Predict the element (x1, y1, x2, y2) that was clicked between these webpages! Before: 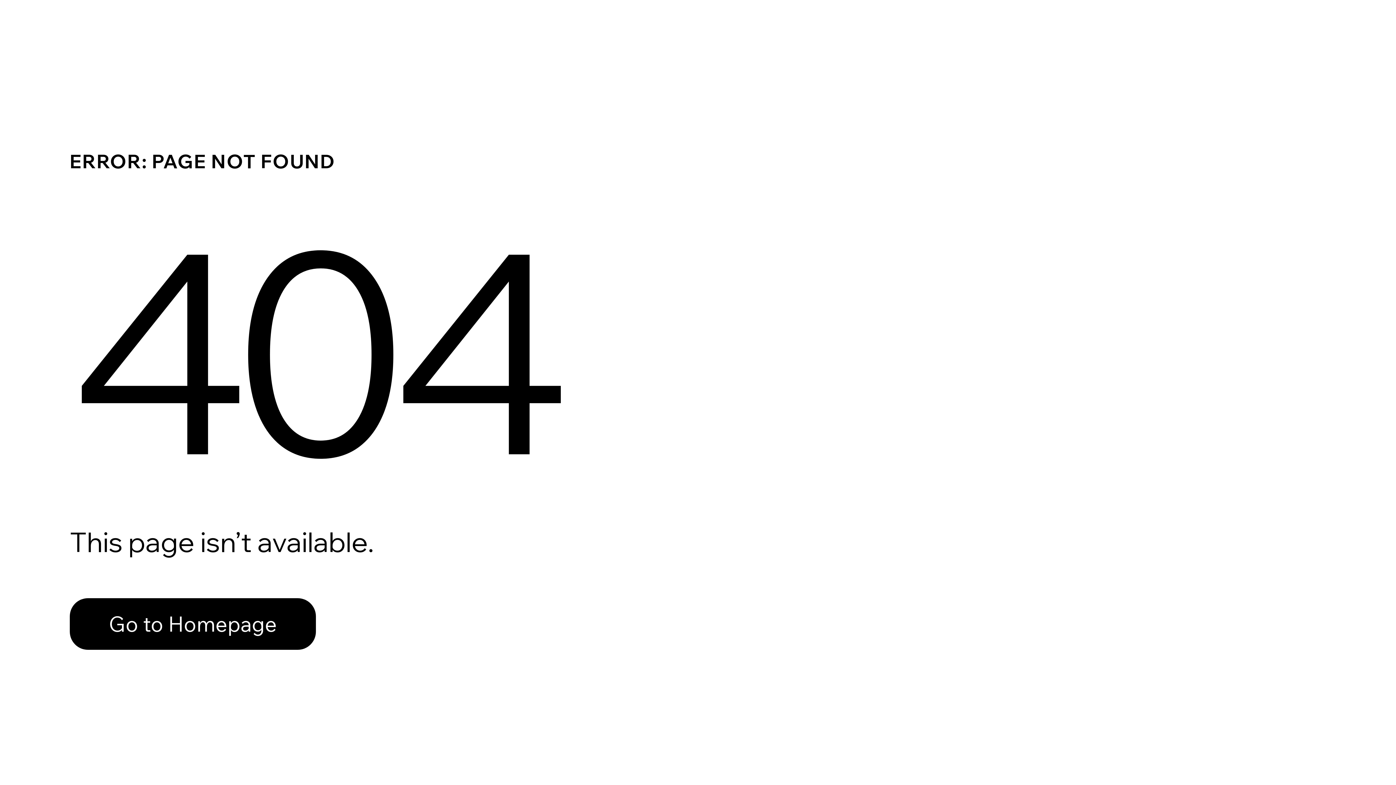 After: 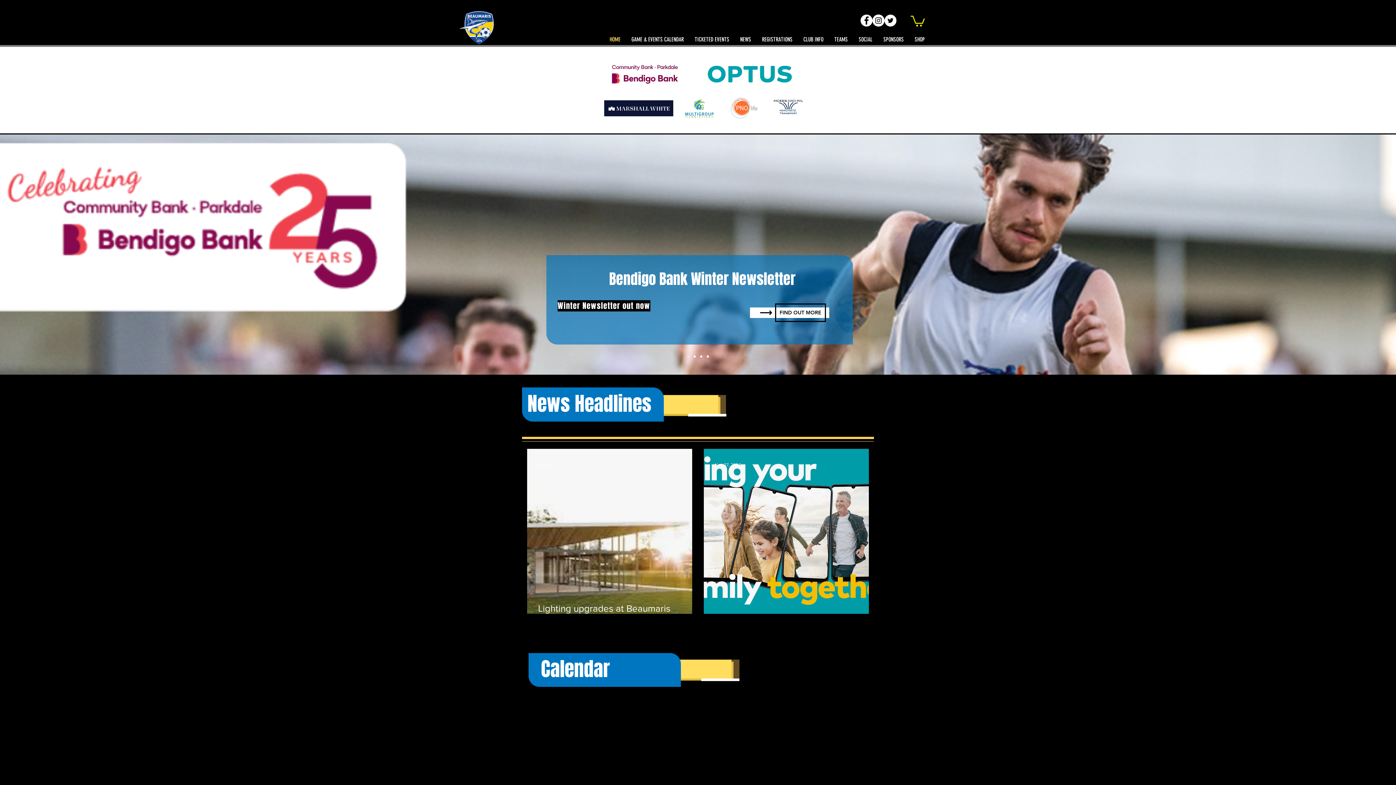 Action: bbox: (69, 582, 768, 659) label: Go to Homepage